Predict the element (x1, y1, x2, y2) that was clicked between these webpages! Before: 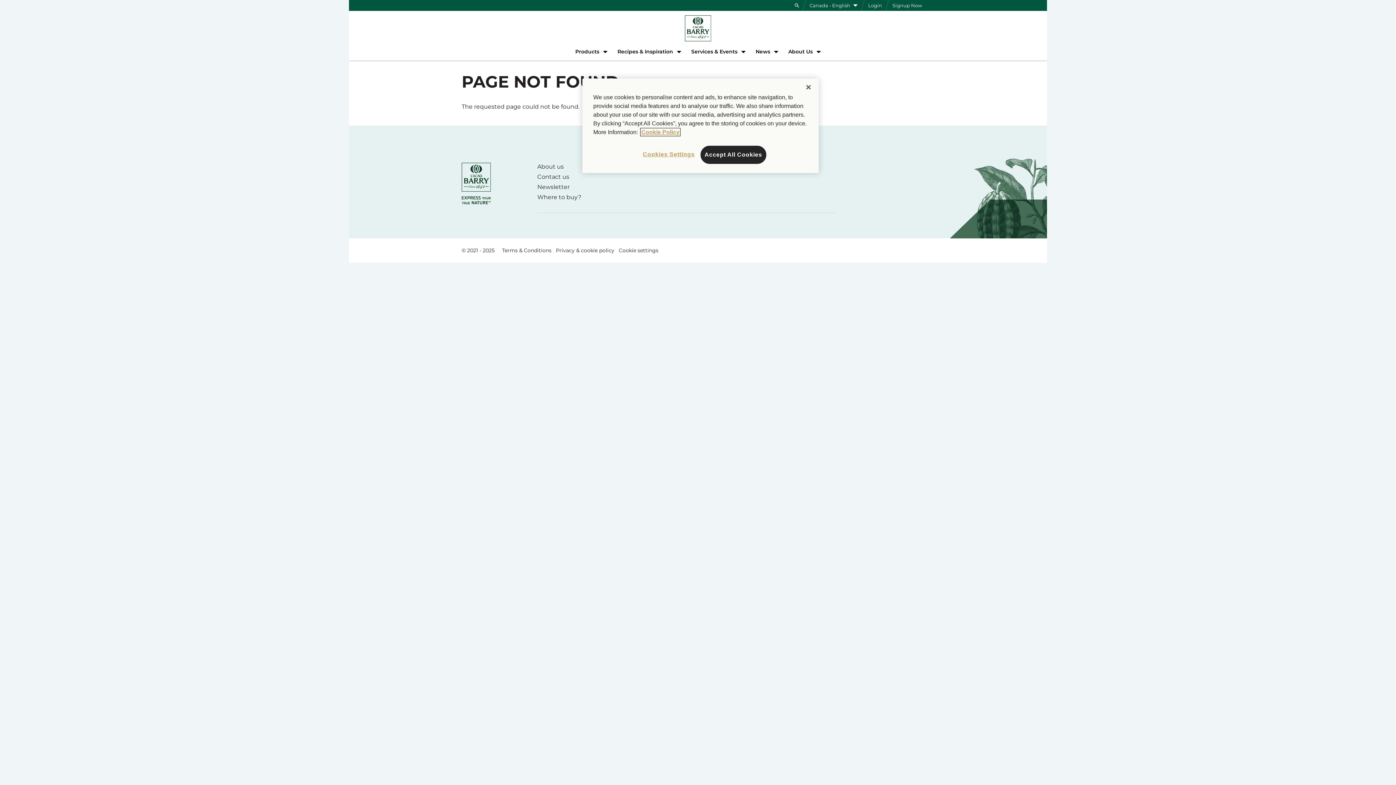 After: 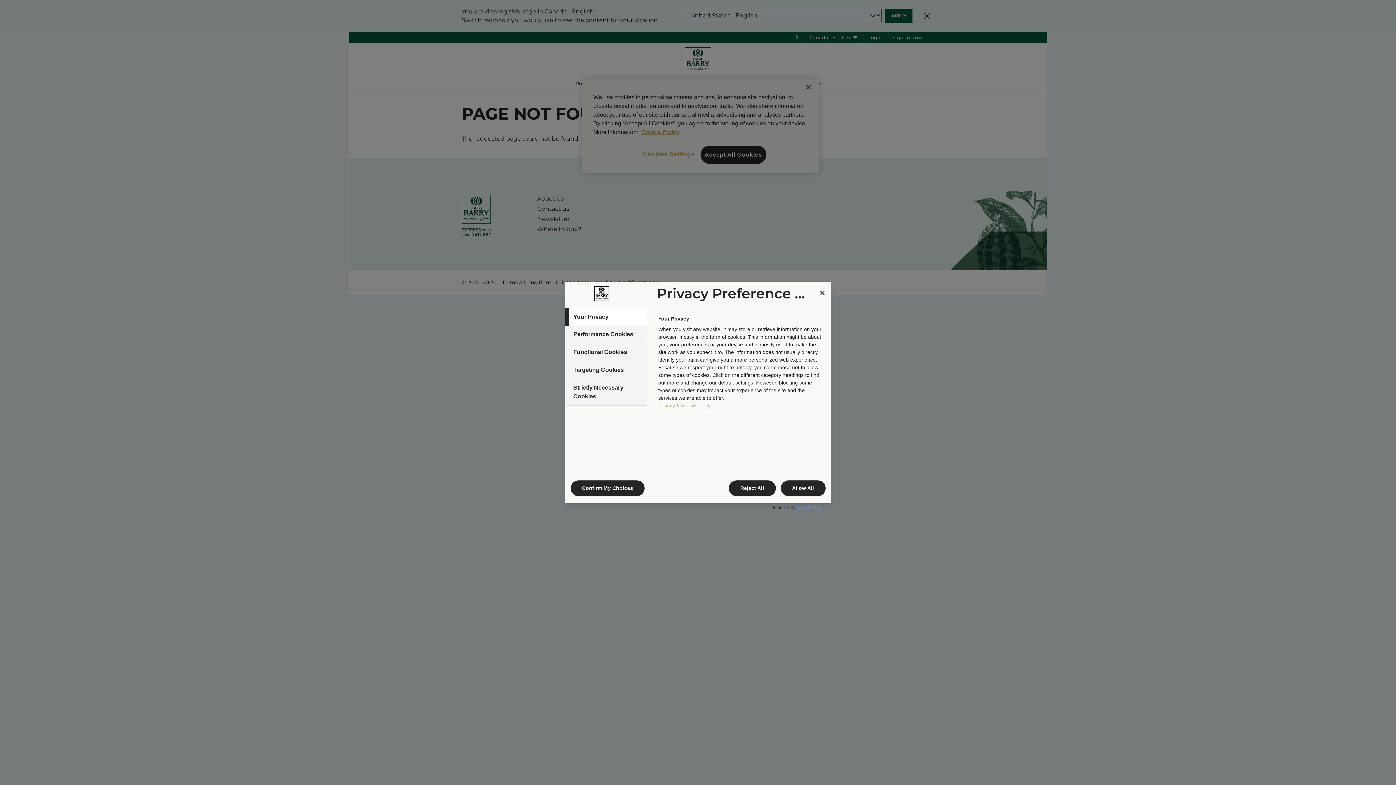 Action: label: Cookies Settings bbox: (642, 145, 694, 163)